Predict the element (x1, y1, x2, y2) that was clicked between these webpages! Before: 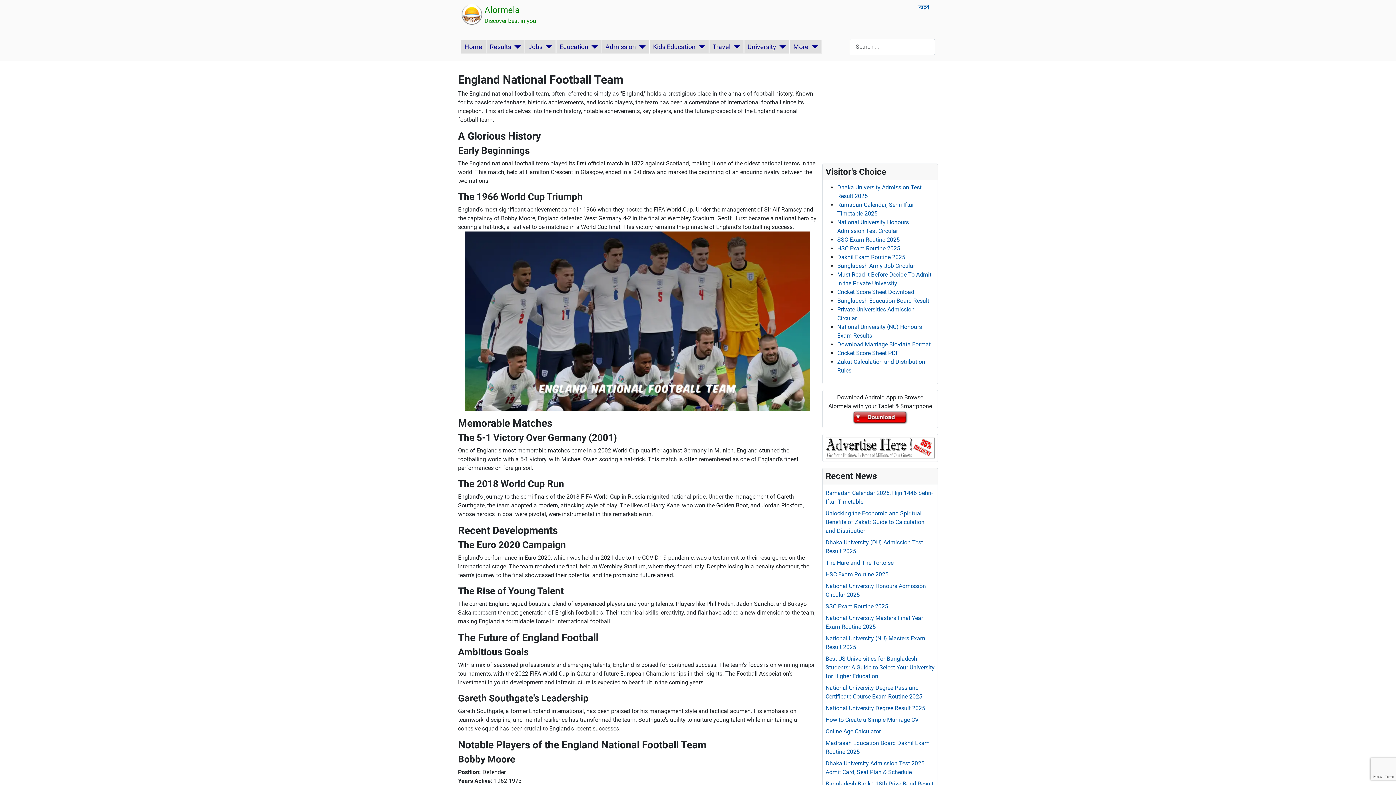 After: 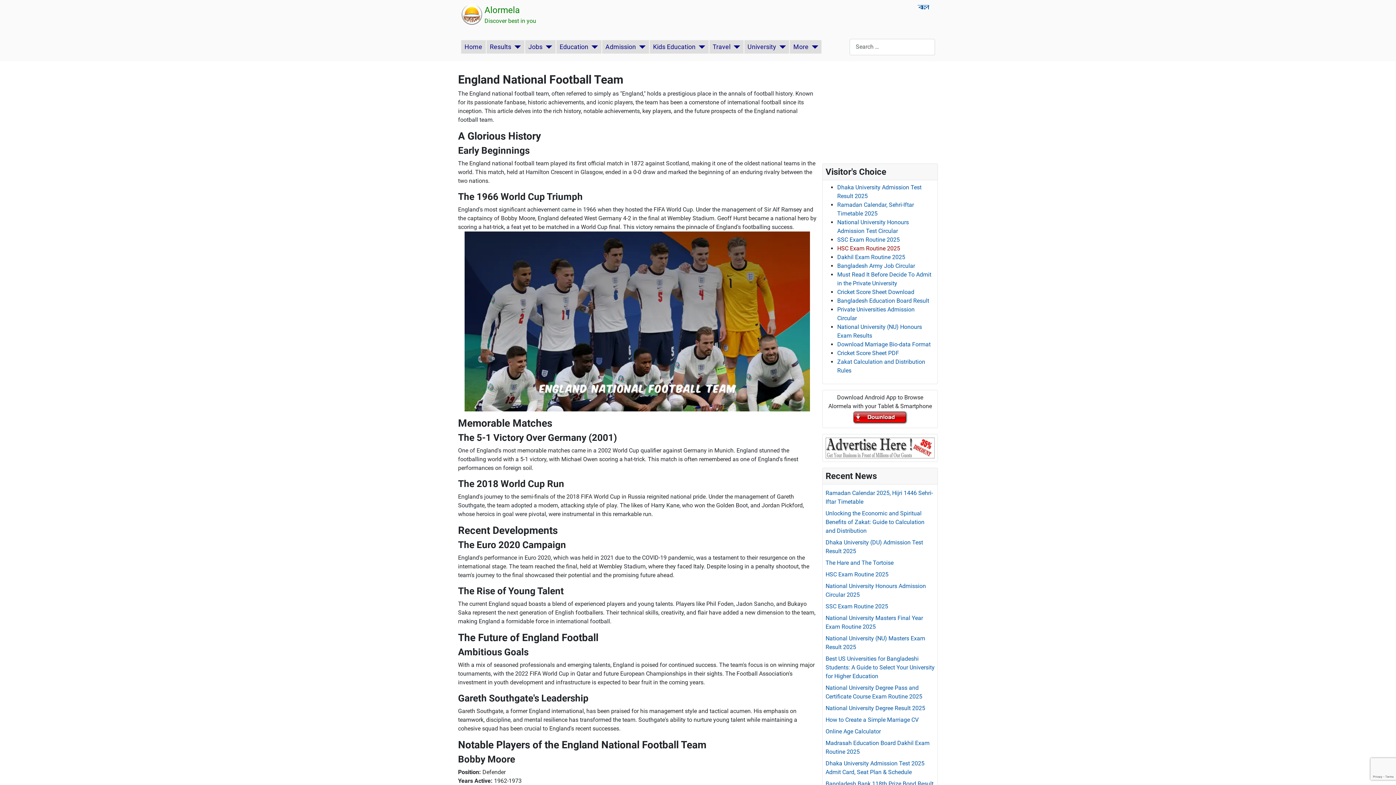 Action: label: HSC Exam Routine 2025 bbox: (837, 245, 900, 251)